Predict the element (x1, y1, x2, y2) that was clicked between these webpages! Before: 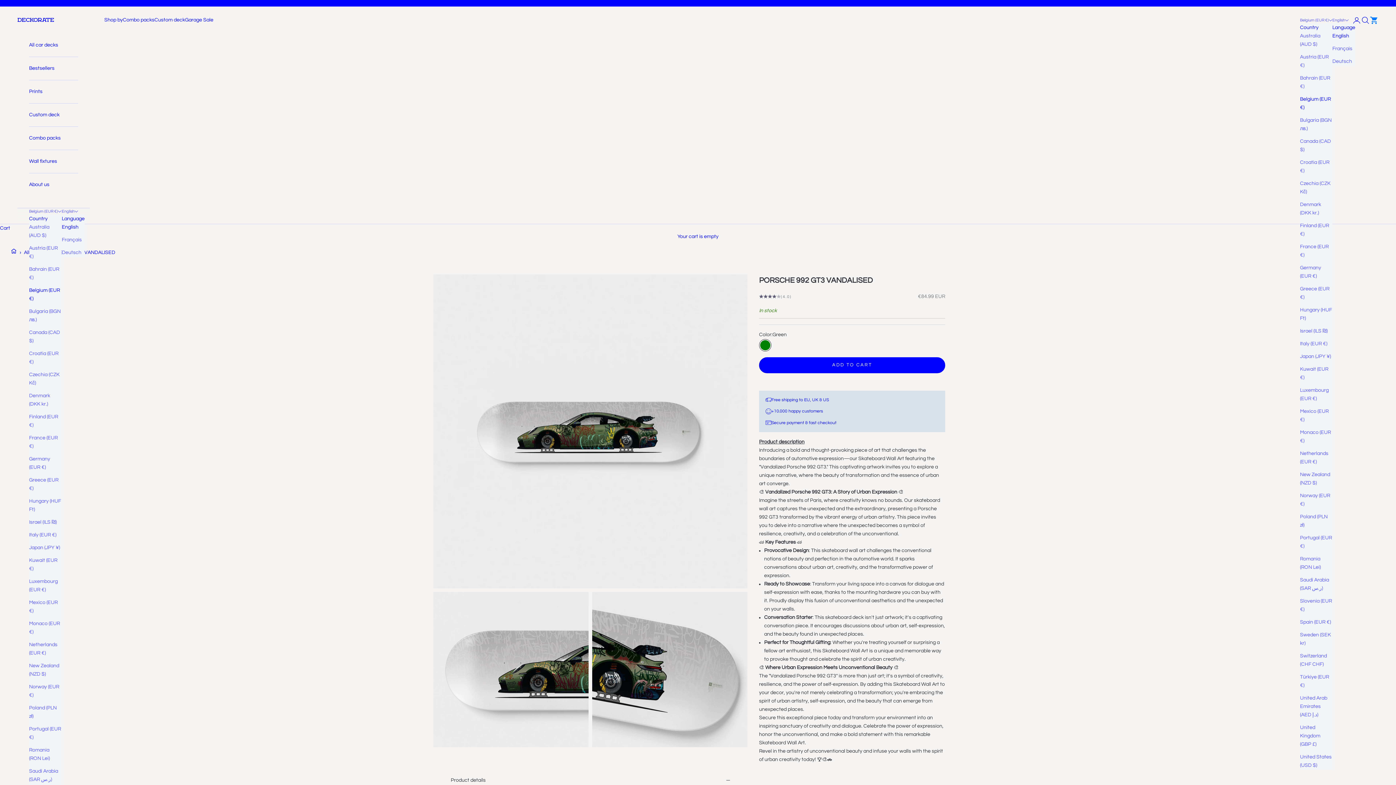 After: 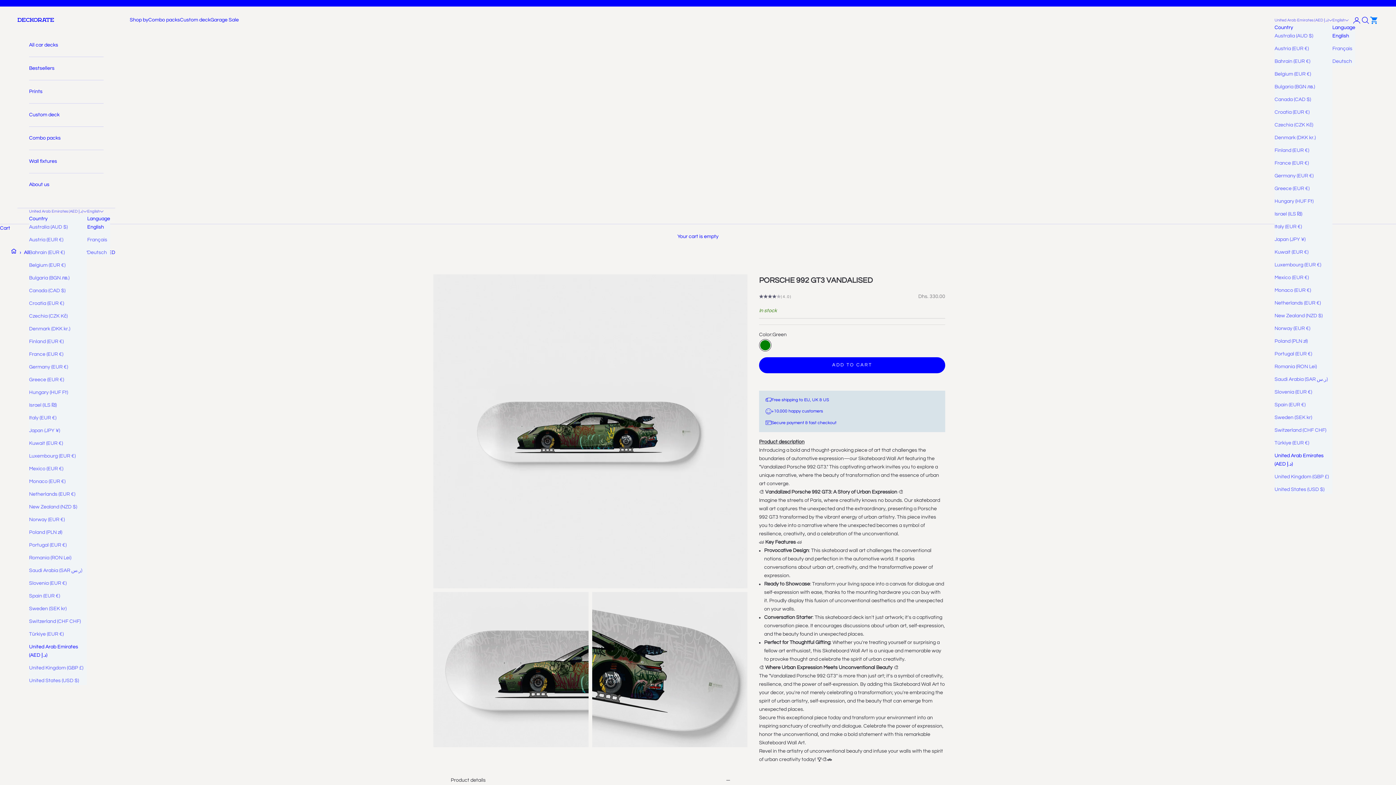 Action: label: United Arab Emirates (AED د.إ) bbox: (1300, 694, 1332, 719)